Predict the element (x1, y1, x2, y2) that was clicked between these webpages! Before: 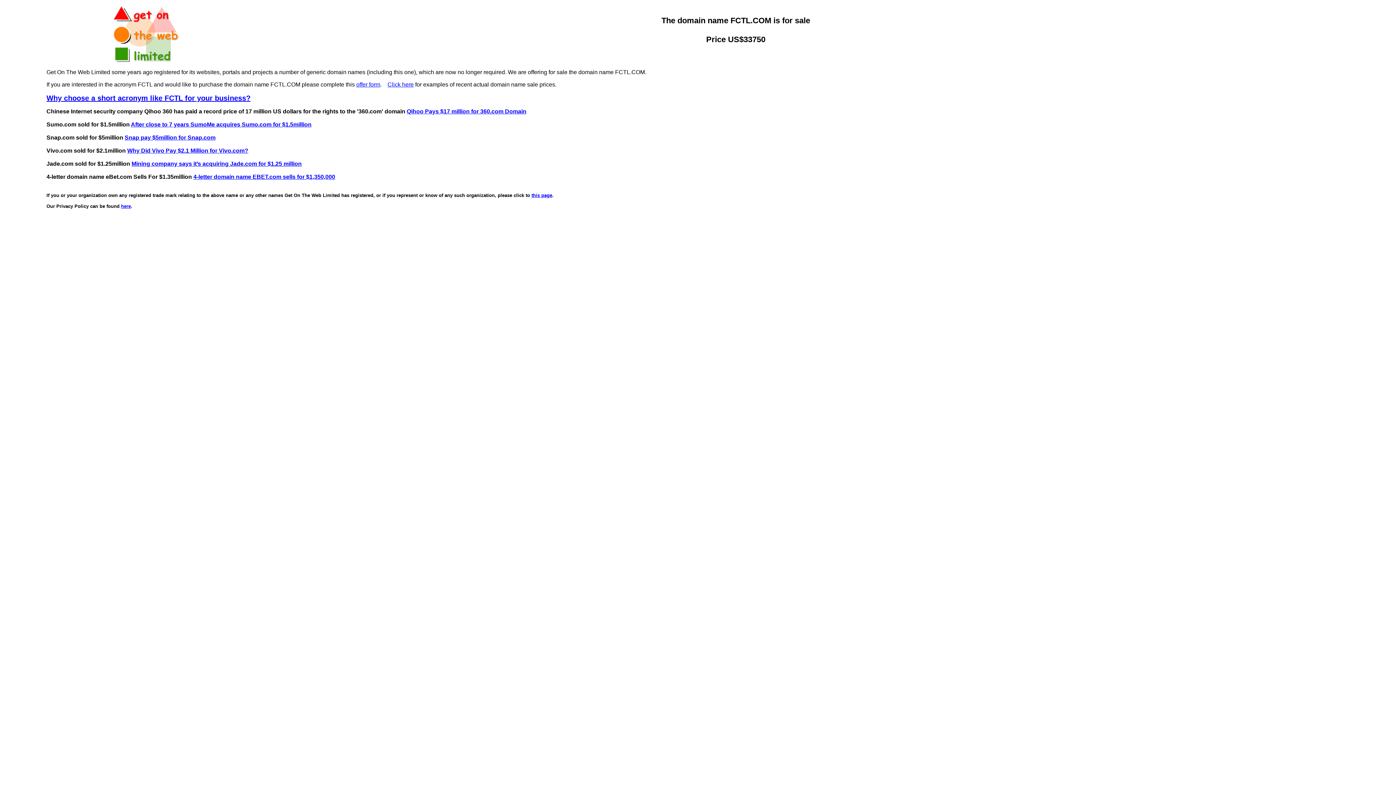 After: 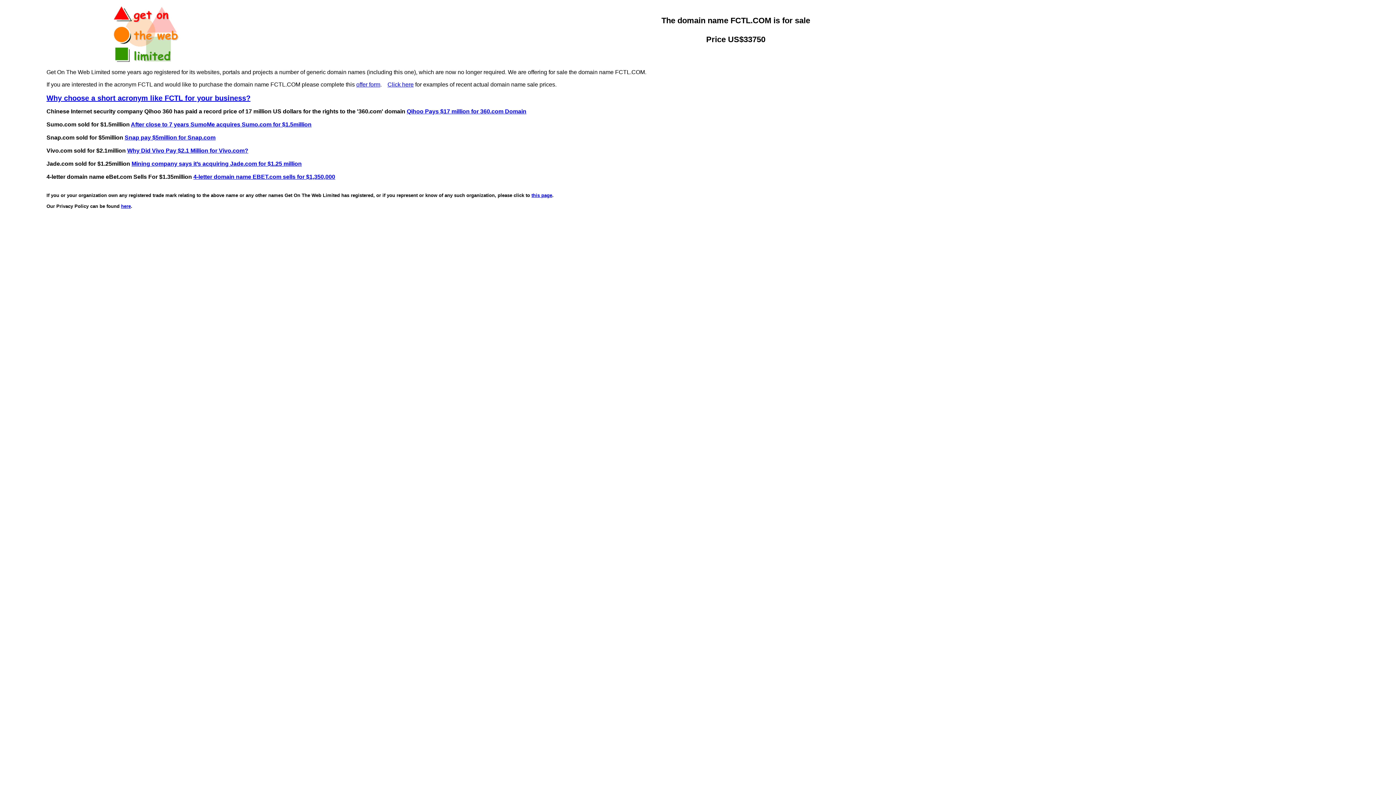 Action: label: 4-letter domain name EBET.com sells for $1,350,000 bbox: (193, 173, 335, 180)